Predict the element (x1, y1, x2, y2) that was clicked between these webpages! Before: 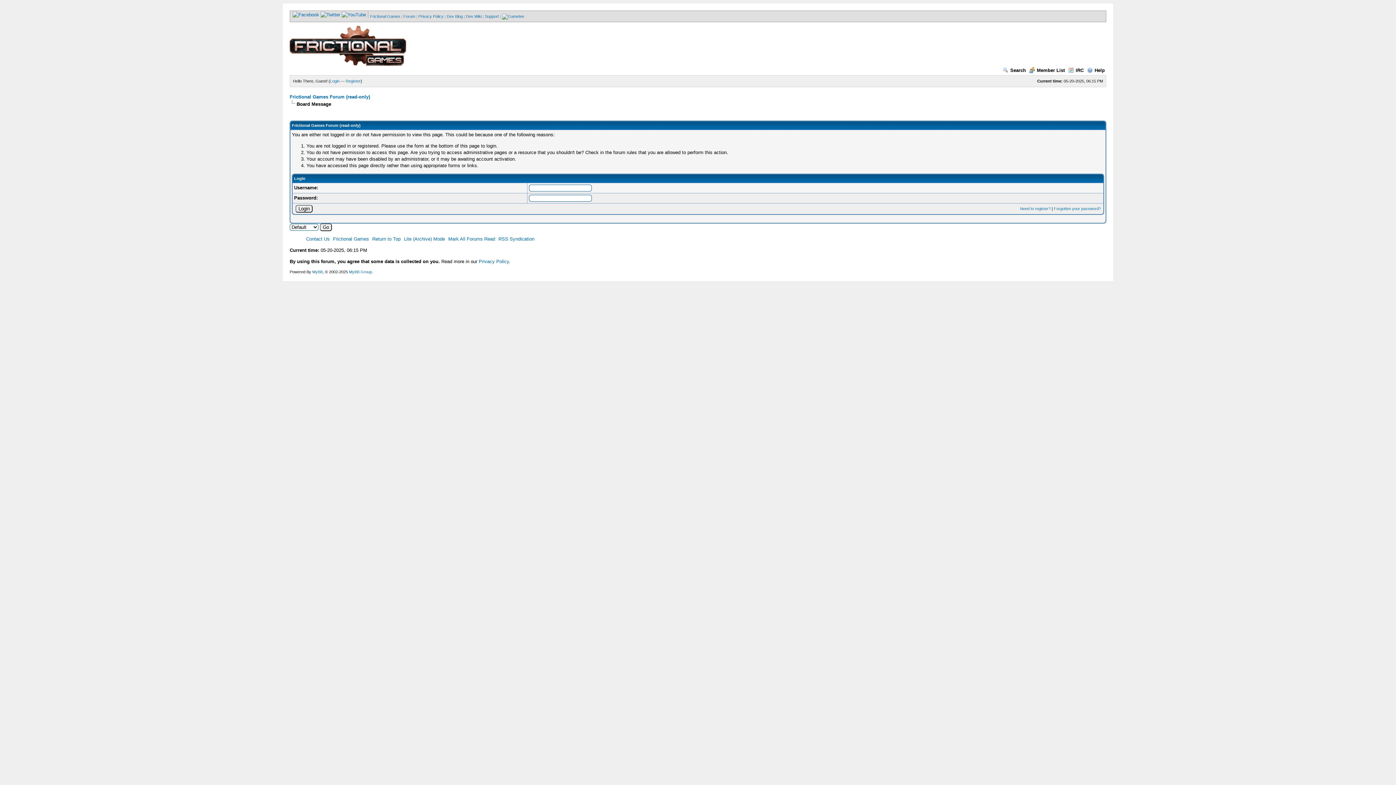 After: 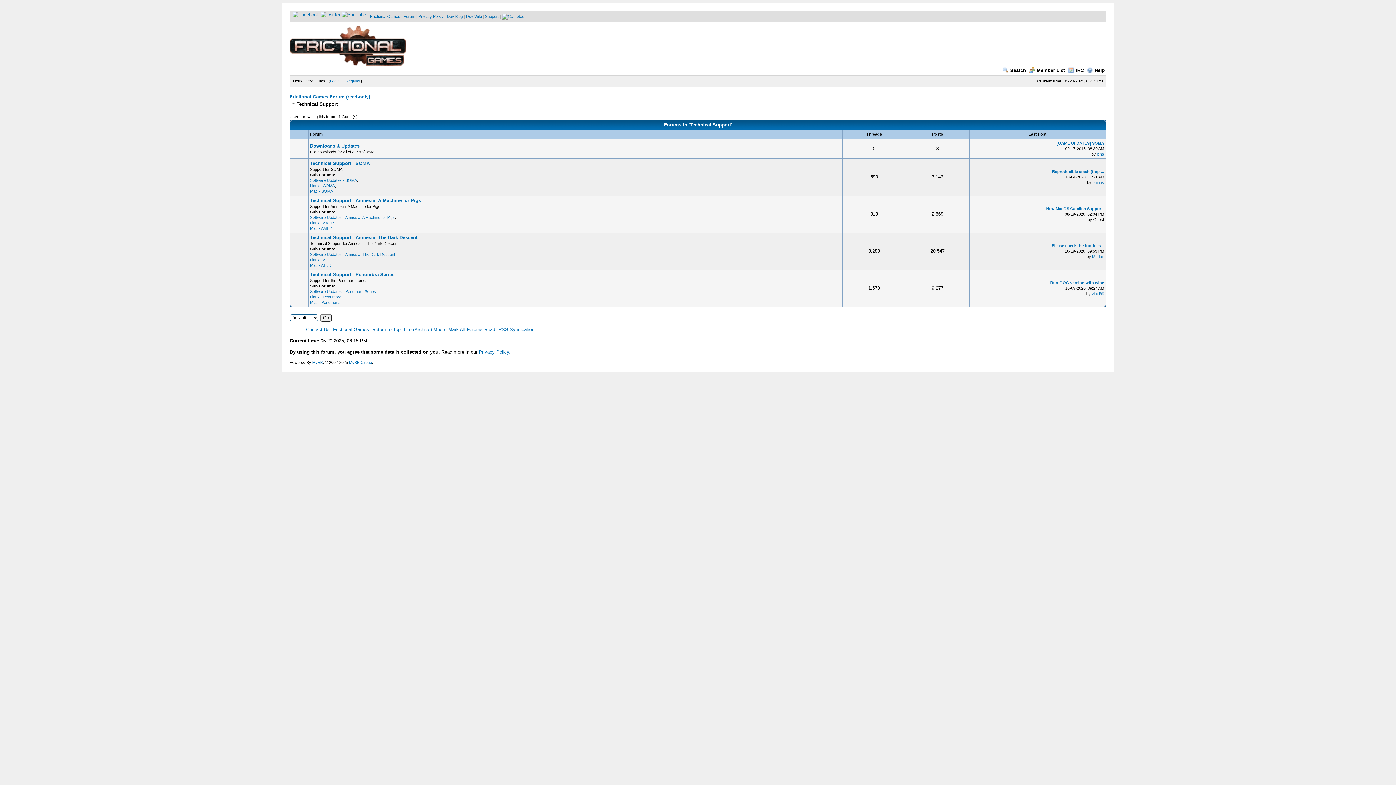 Action: bbox: (485, 14, 498, 18) label: Support